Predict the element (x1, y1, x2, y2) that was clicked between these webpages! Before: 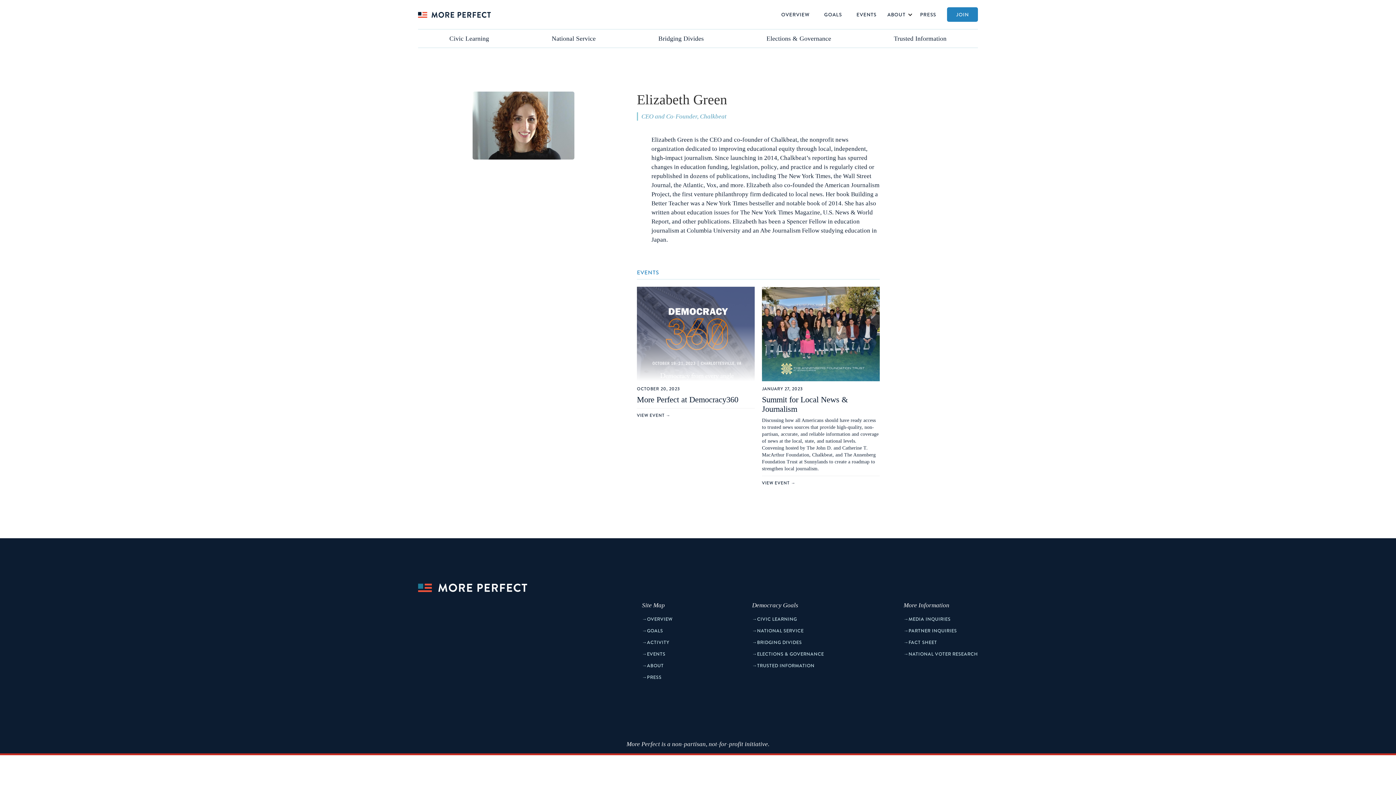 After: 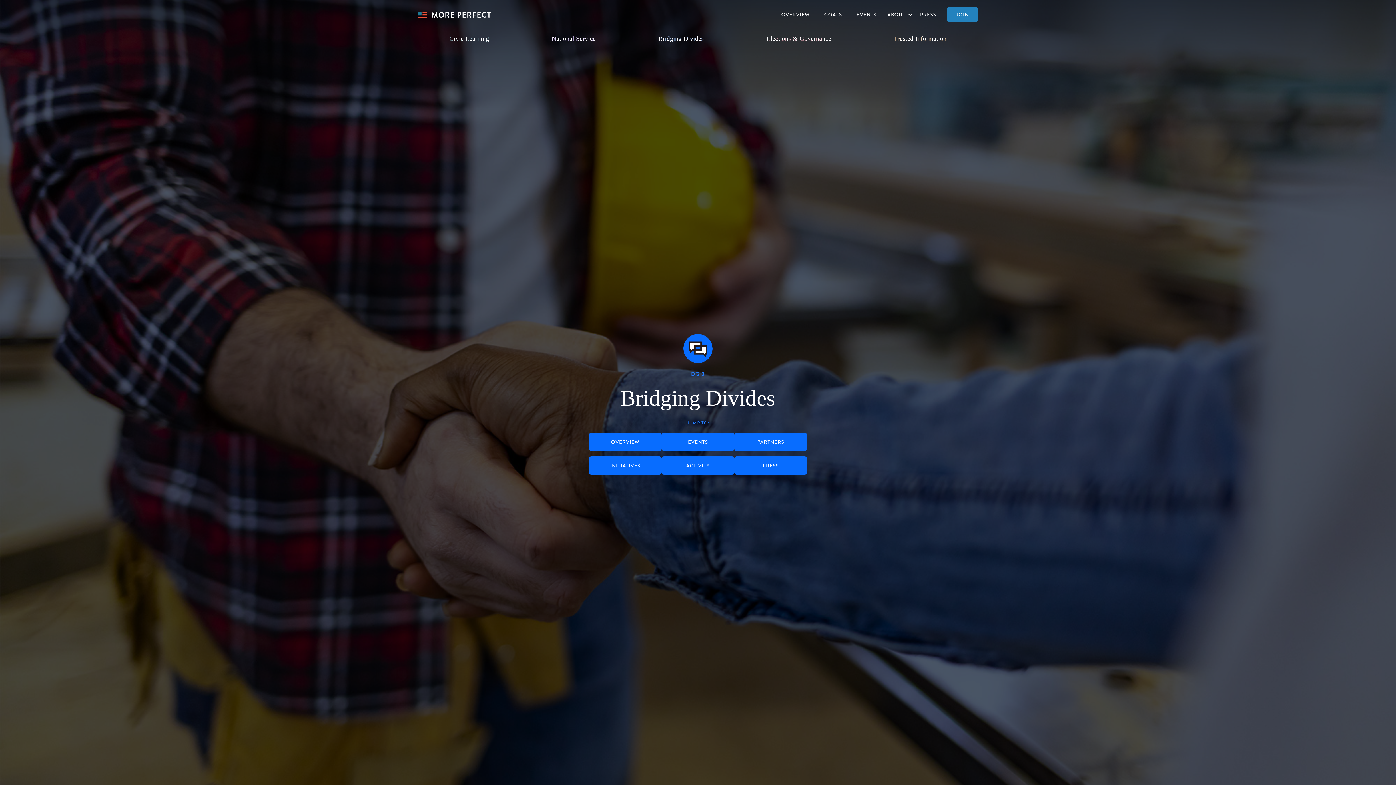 Action: label: →
BRIDGING DIVIDES bbox: (752, 640, 824, 645)